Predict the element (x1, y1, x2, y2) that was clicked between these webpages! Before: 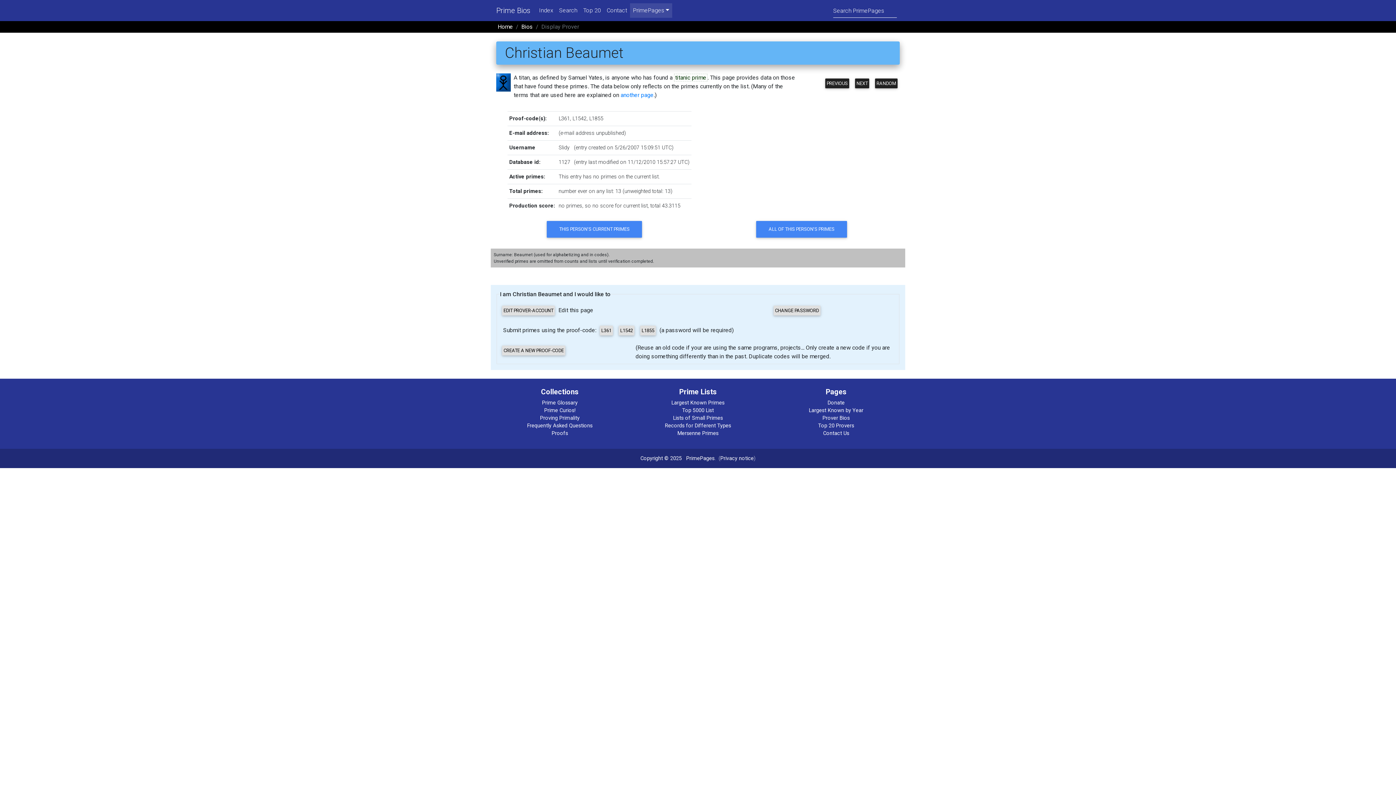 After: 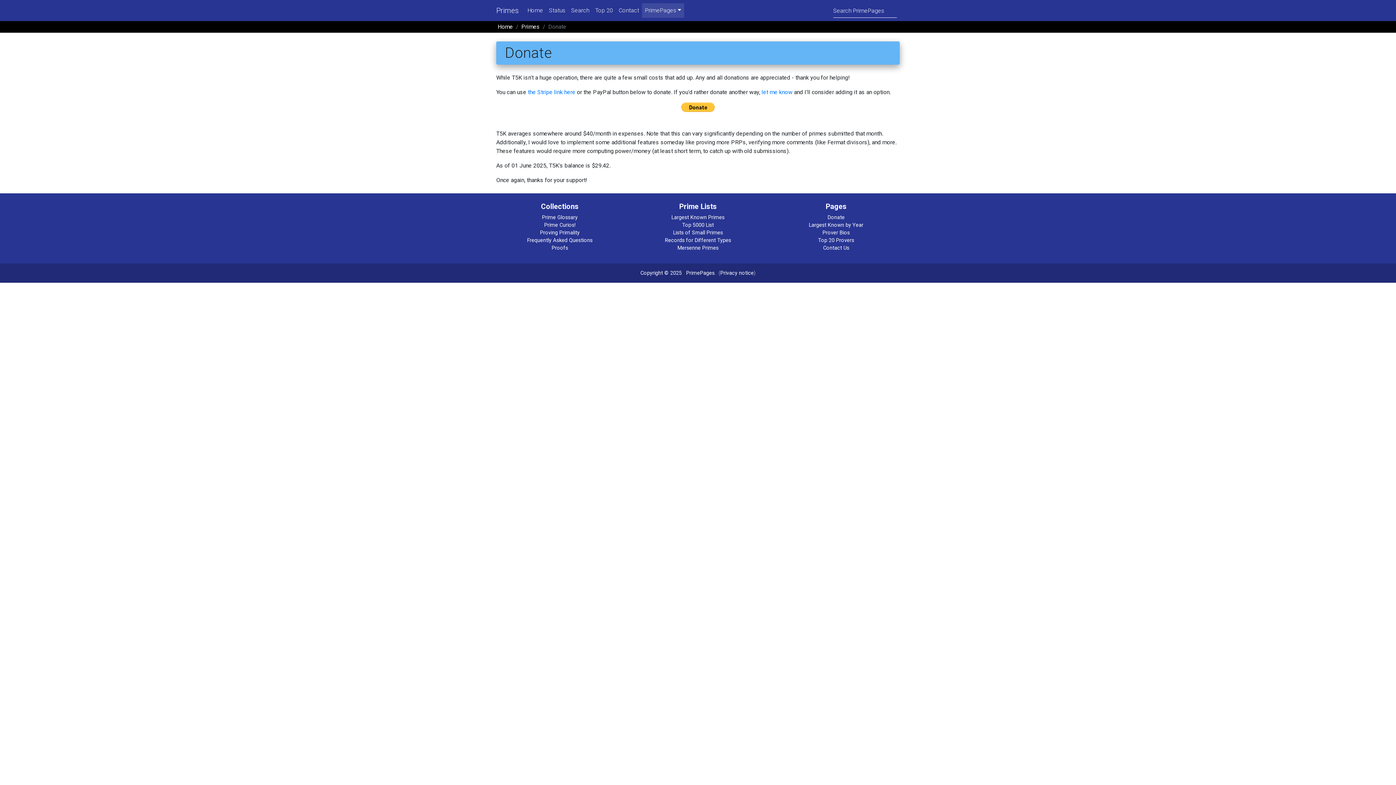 Action: label: Donate bbox: (827, 399, 844, 406)